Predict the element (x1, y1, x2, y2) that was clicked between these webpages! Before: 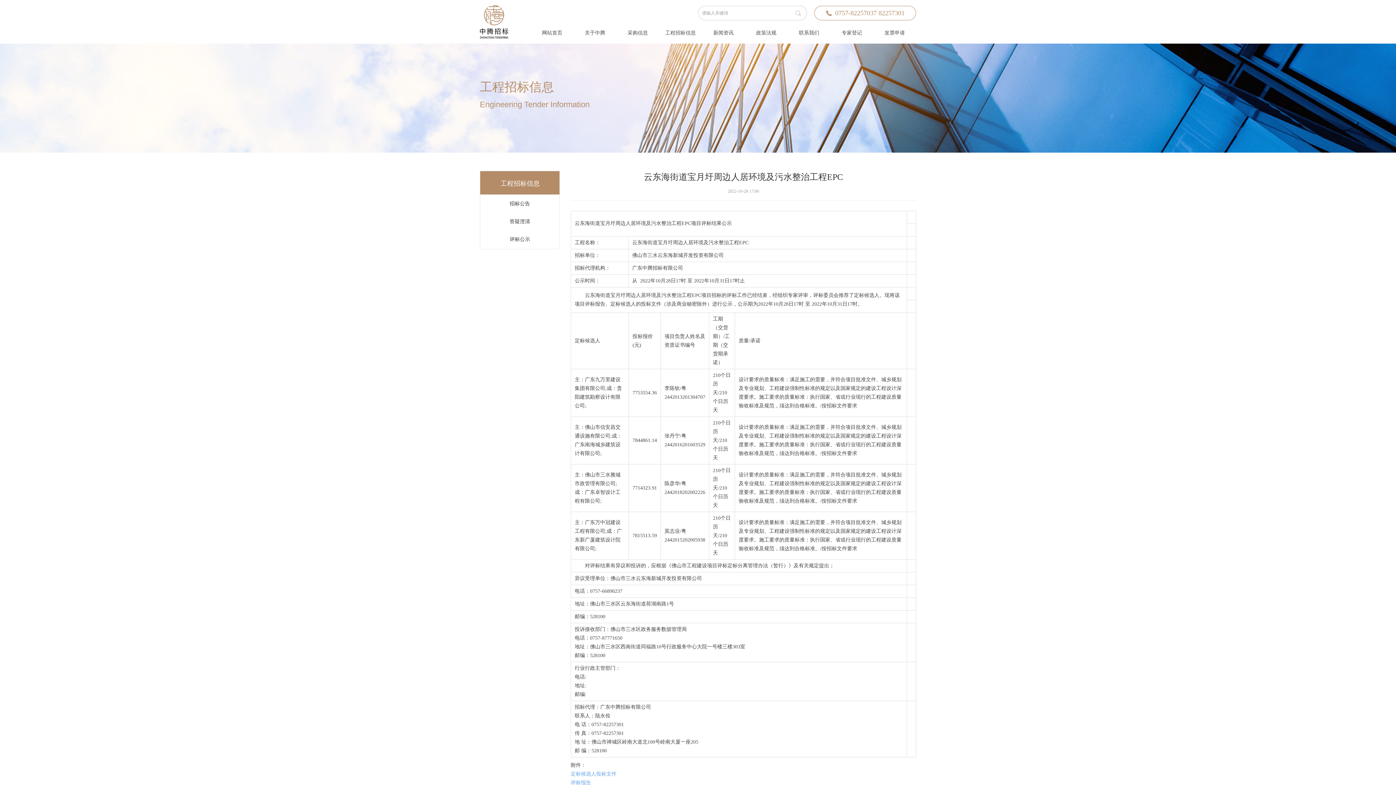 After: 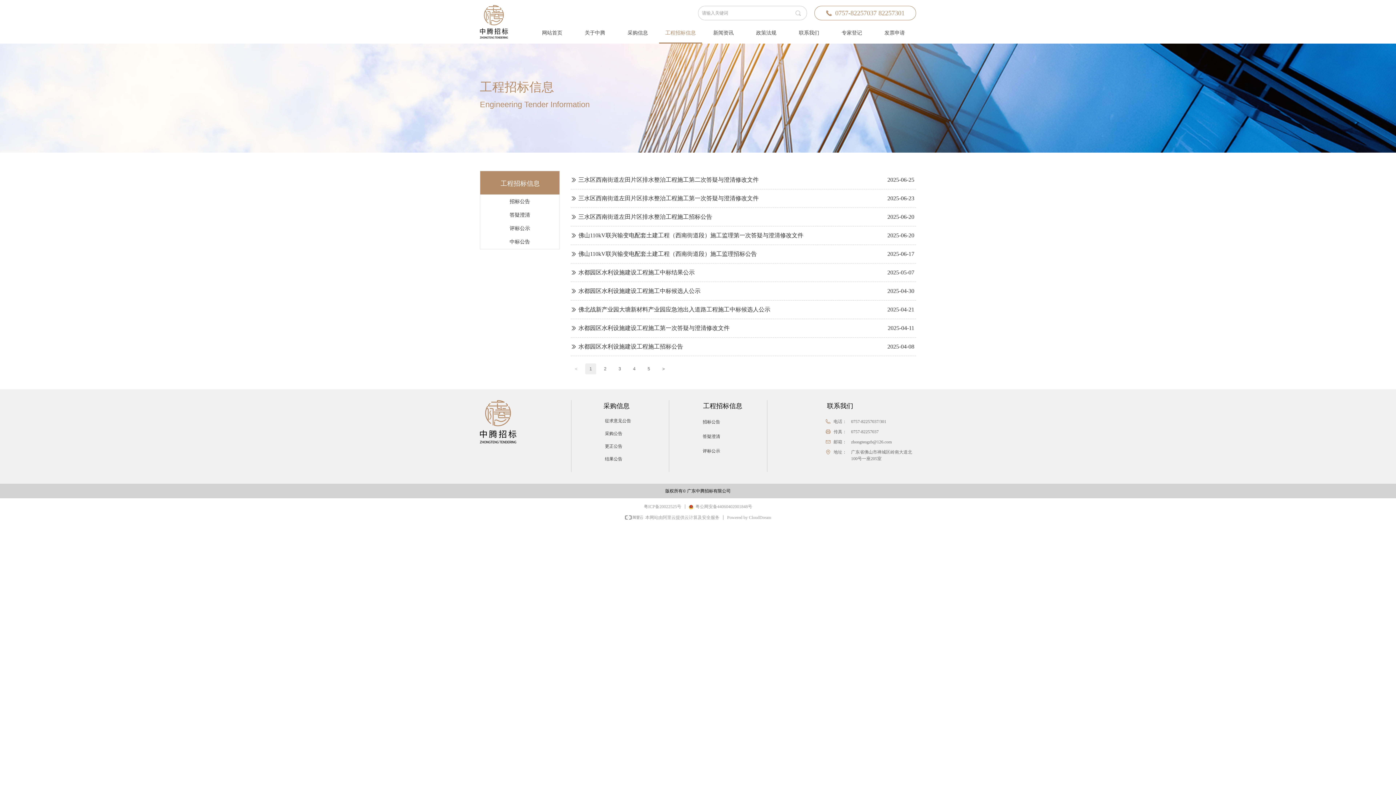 Action: label: 工程招标信息 bbox: (664, 21, 696, 43)